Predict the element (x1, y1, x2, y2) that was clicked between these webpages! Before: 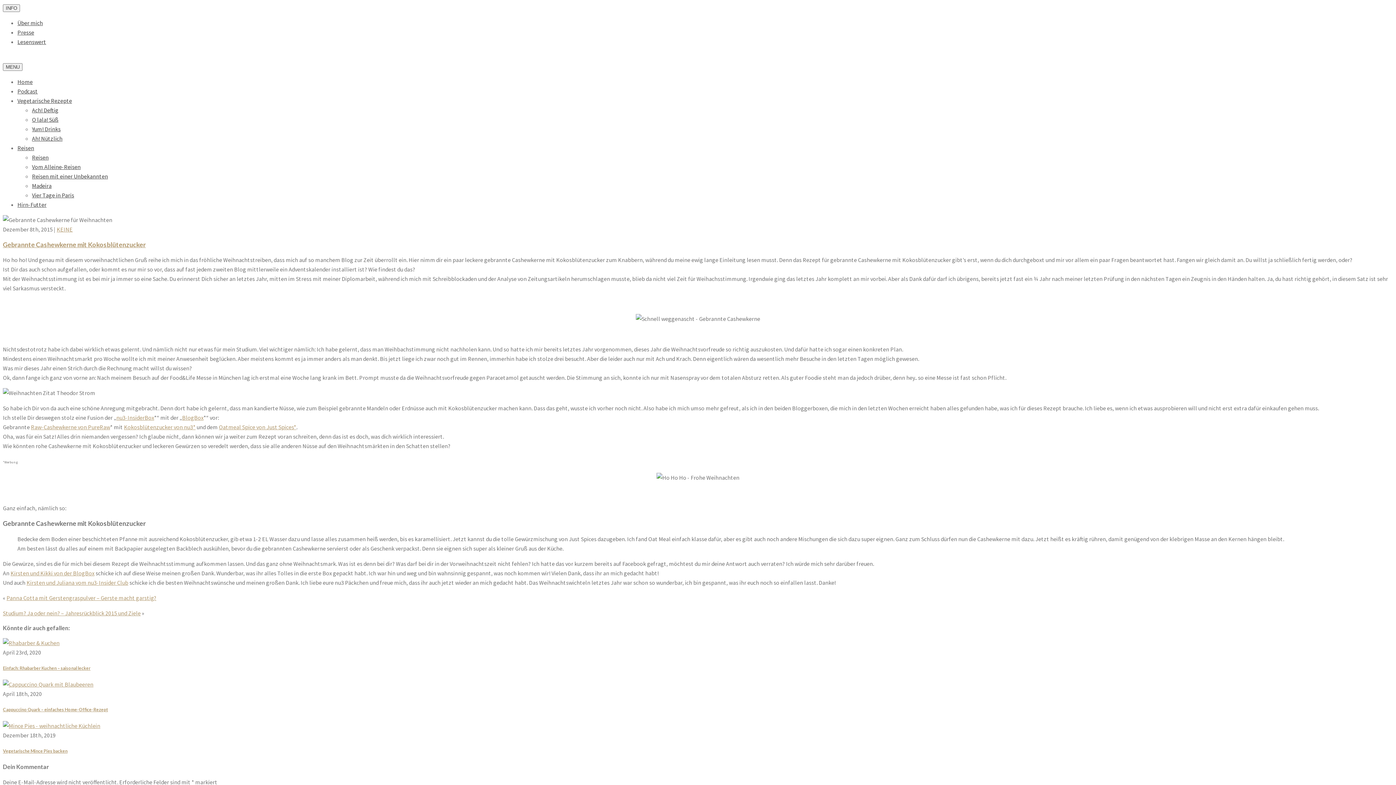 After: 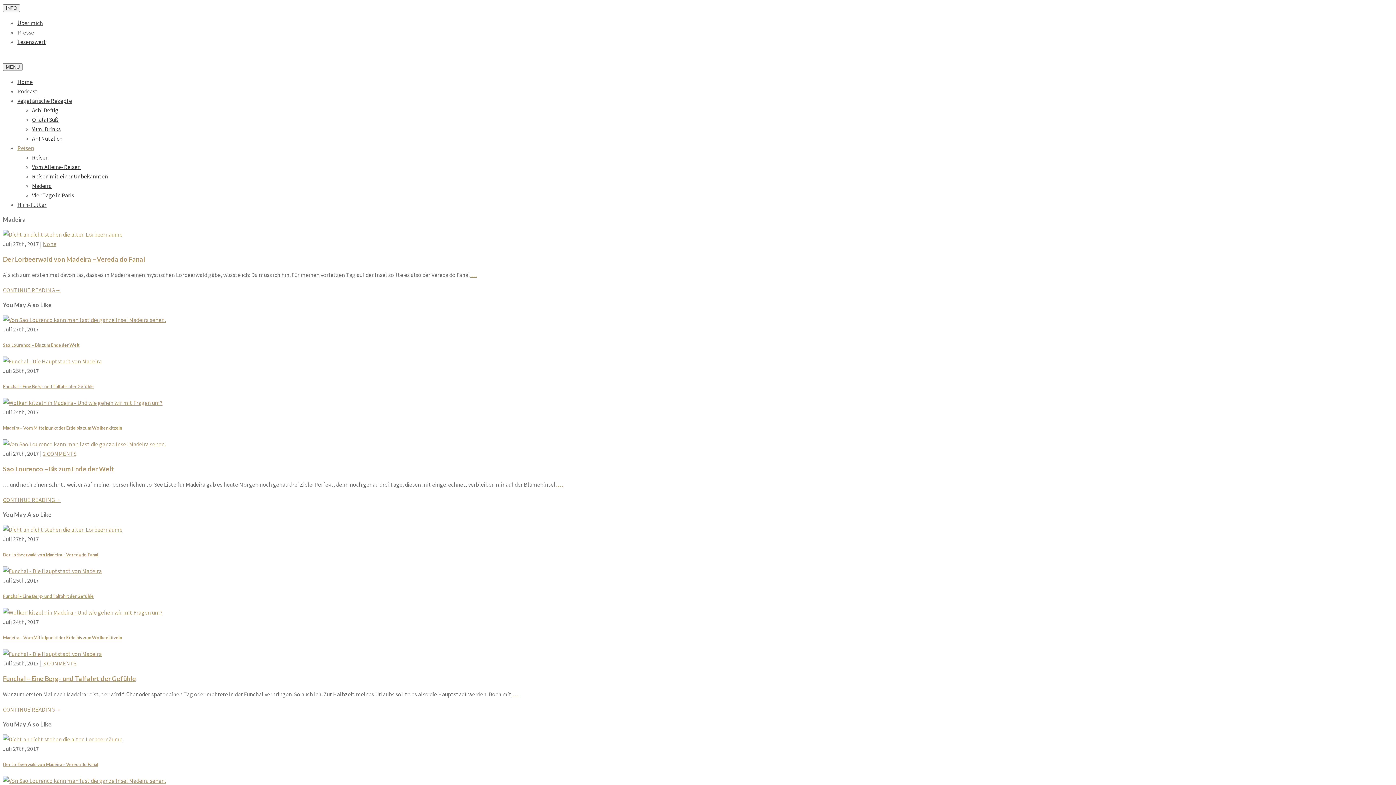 Action: label: Madeira bbox: (32, 182, 51, 189)